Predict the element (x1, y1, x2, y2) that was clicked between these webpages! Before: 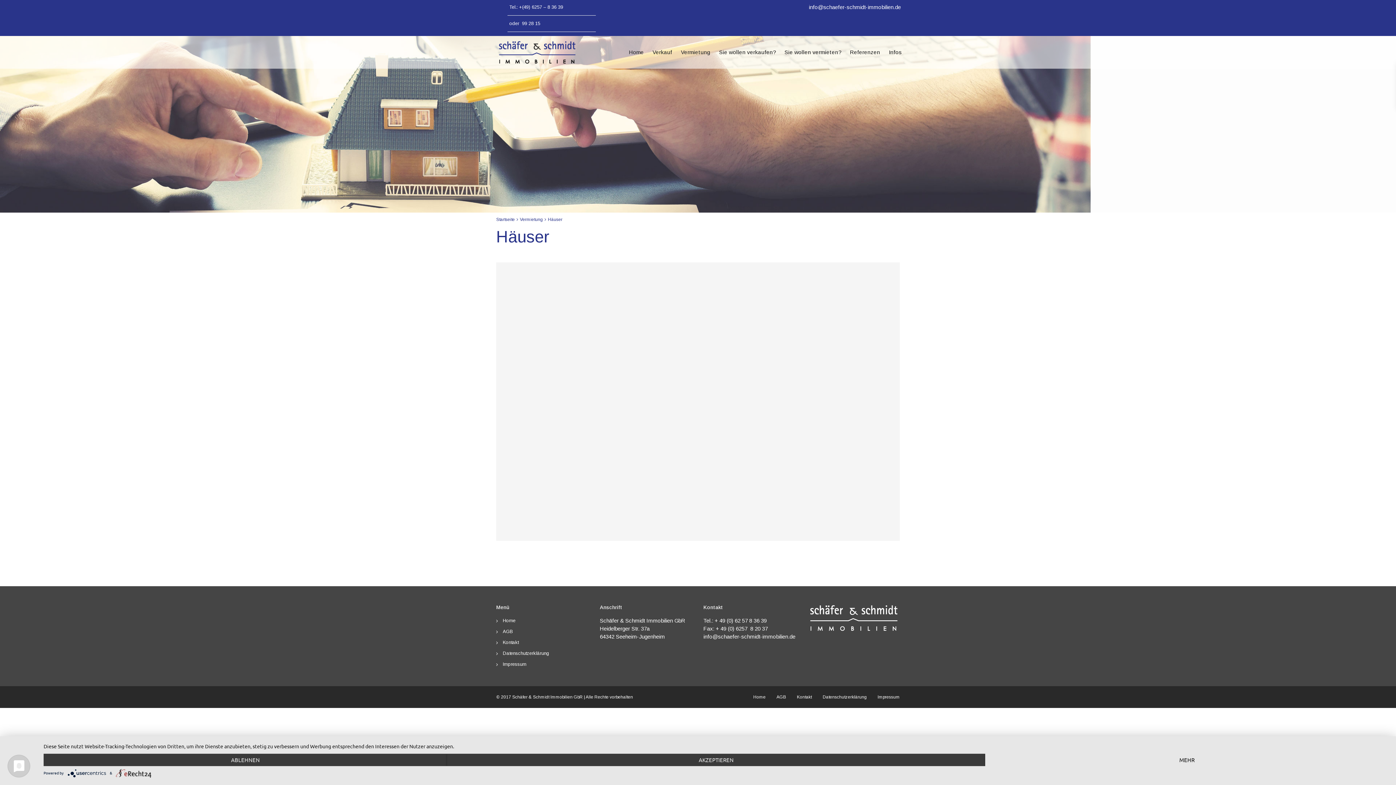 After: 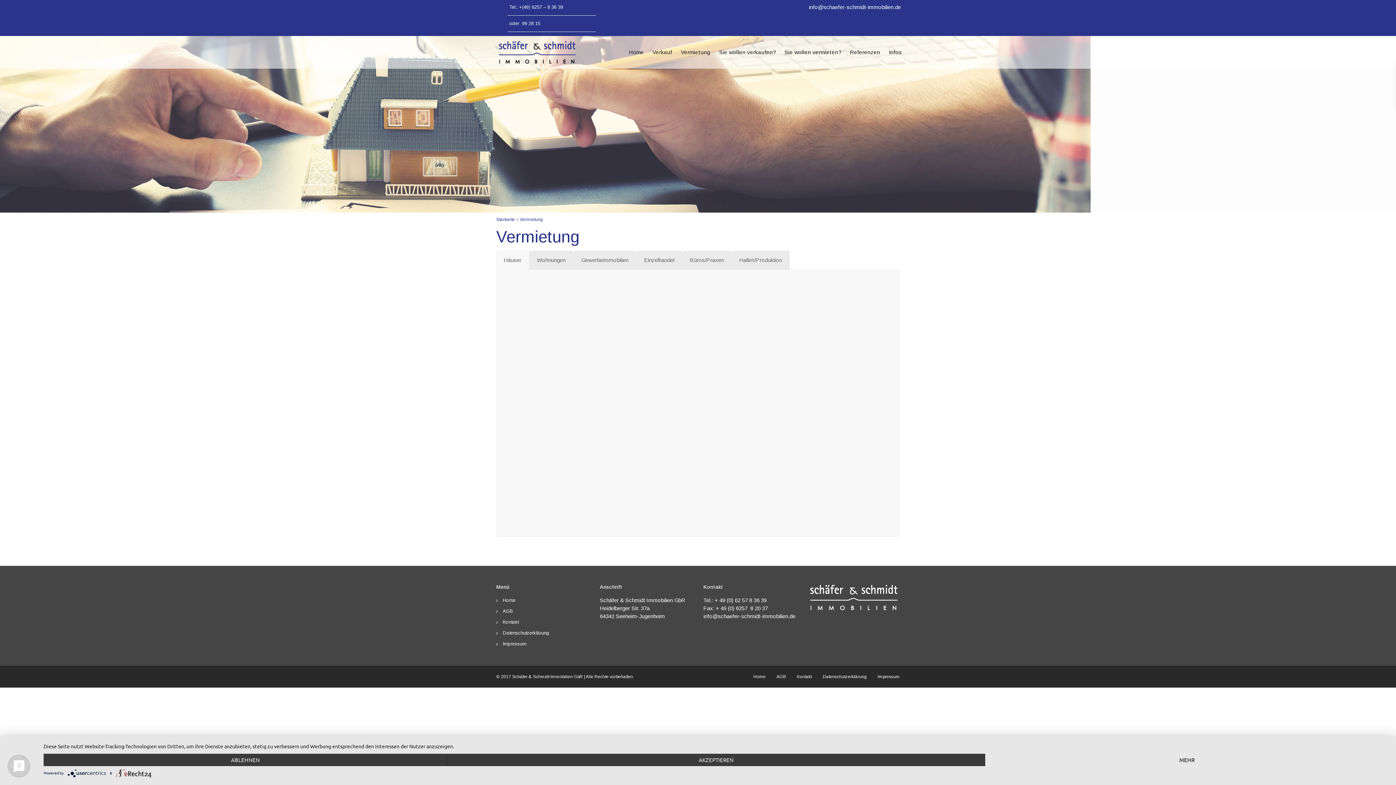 Action: bbox: (520, 217, 542, 222) label: Vermietung